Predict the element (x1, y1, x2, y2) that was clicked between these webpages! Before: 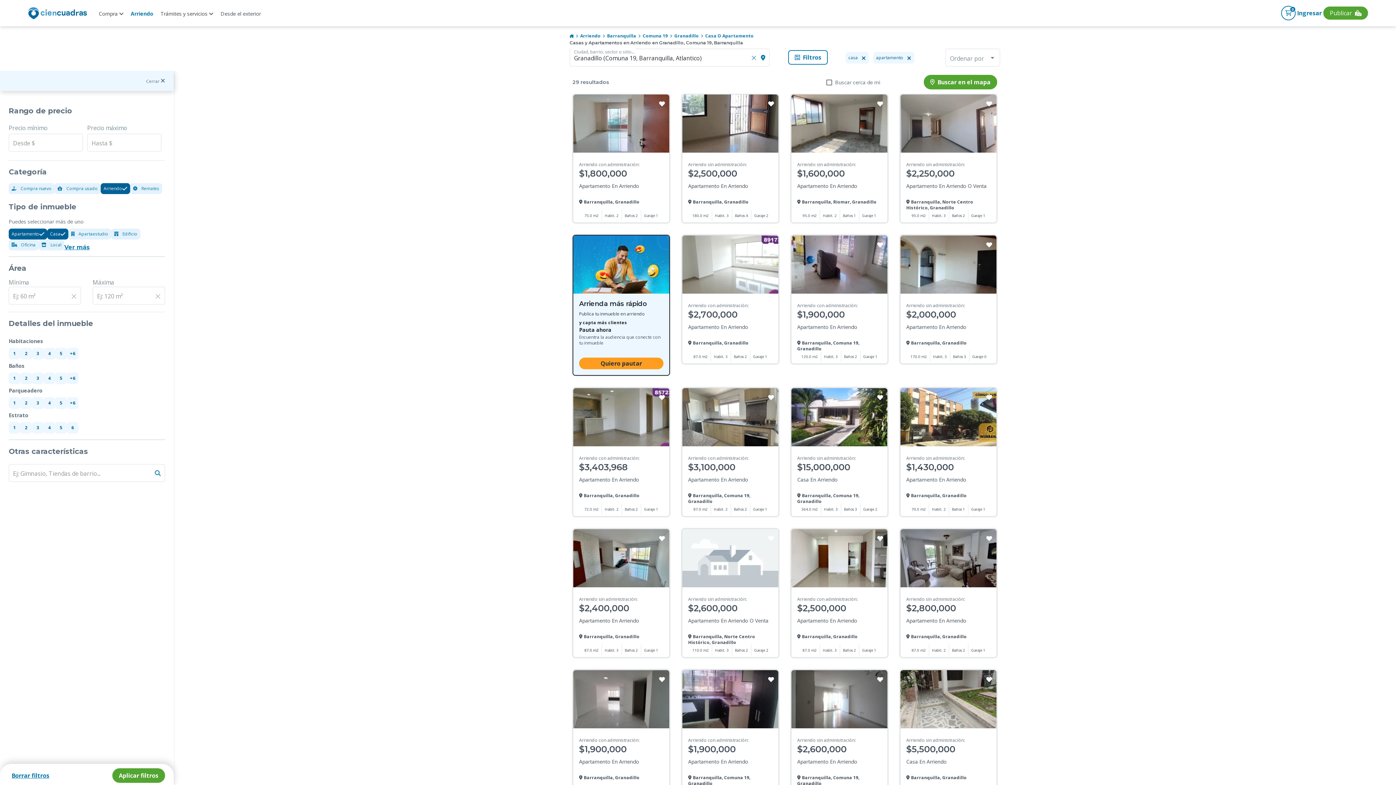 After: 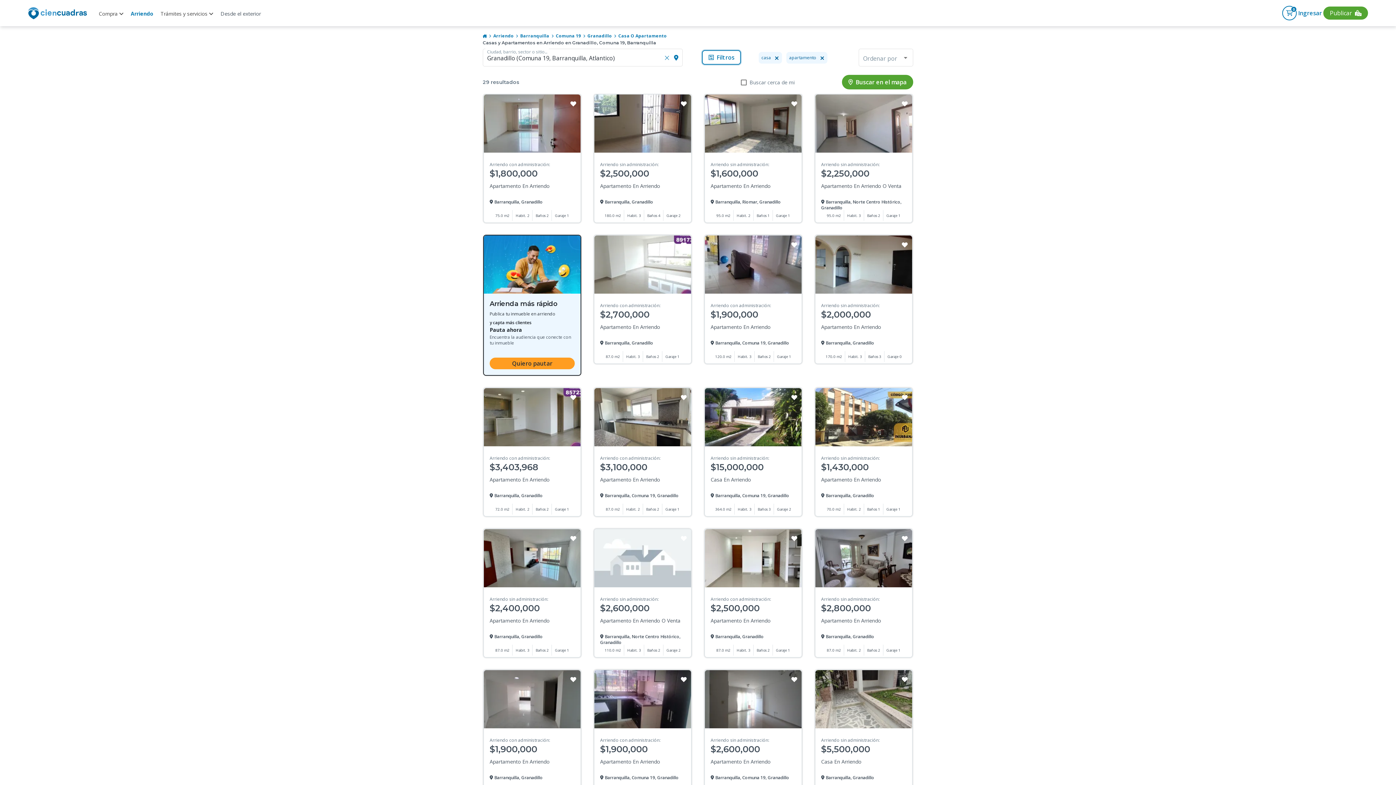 Action: label: Filtros bbox: (788, 50, 828, 64)